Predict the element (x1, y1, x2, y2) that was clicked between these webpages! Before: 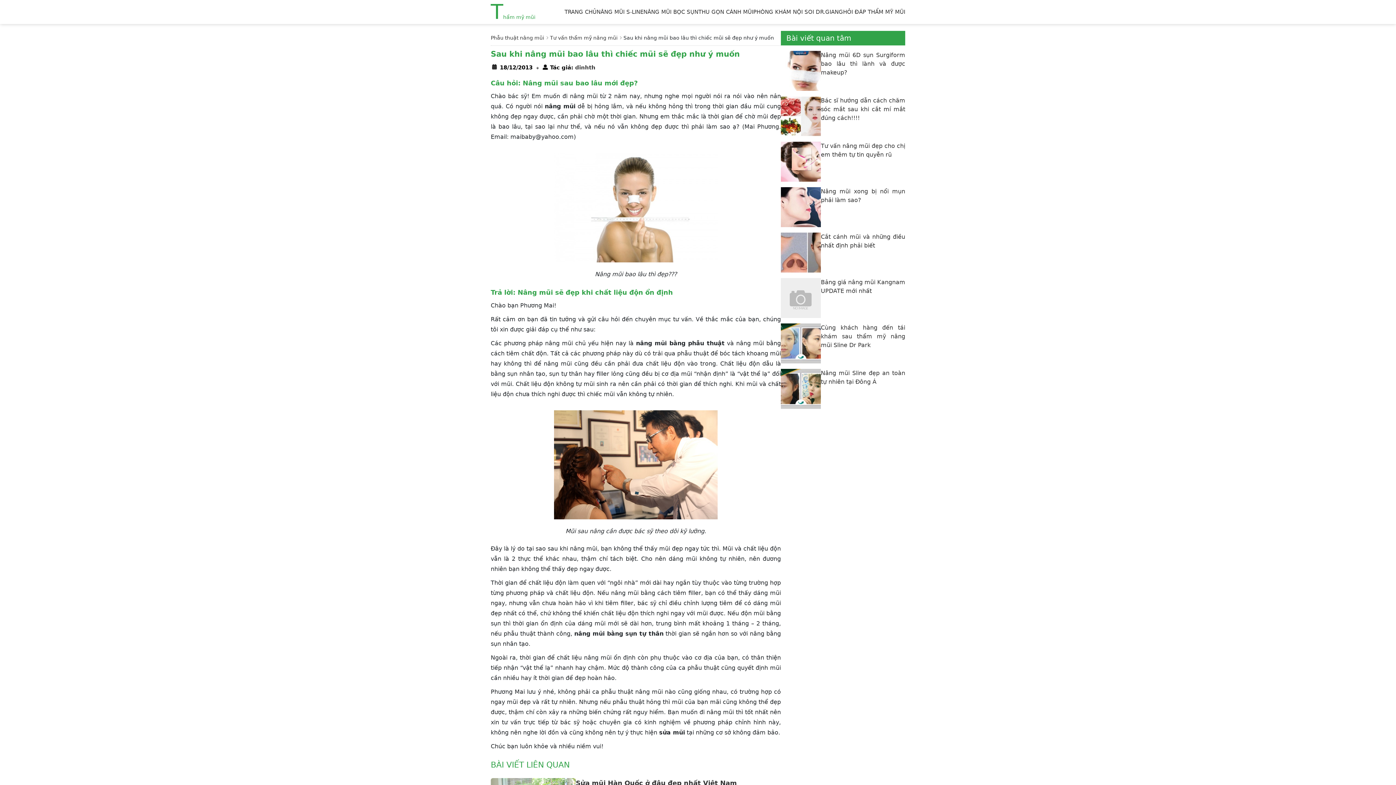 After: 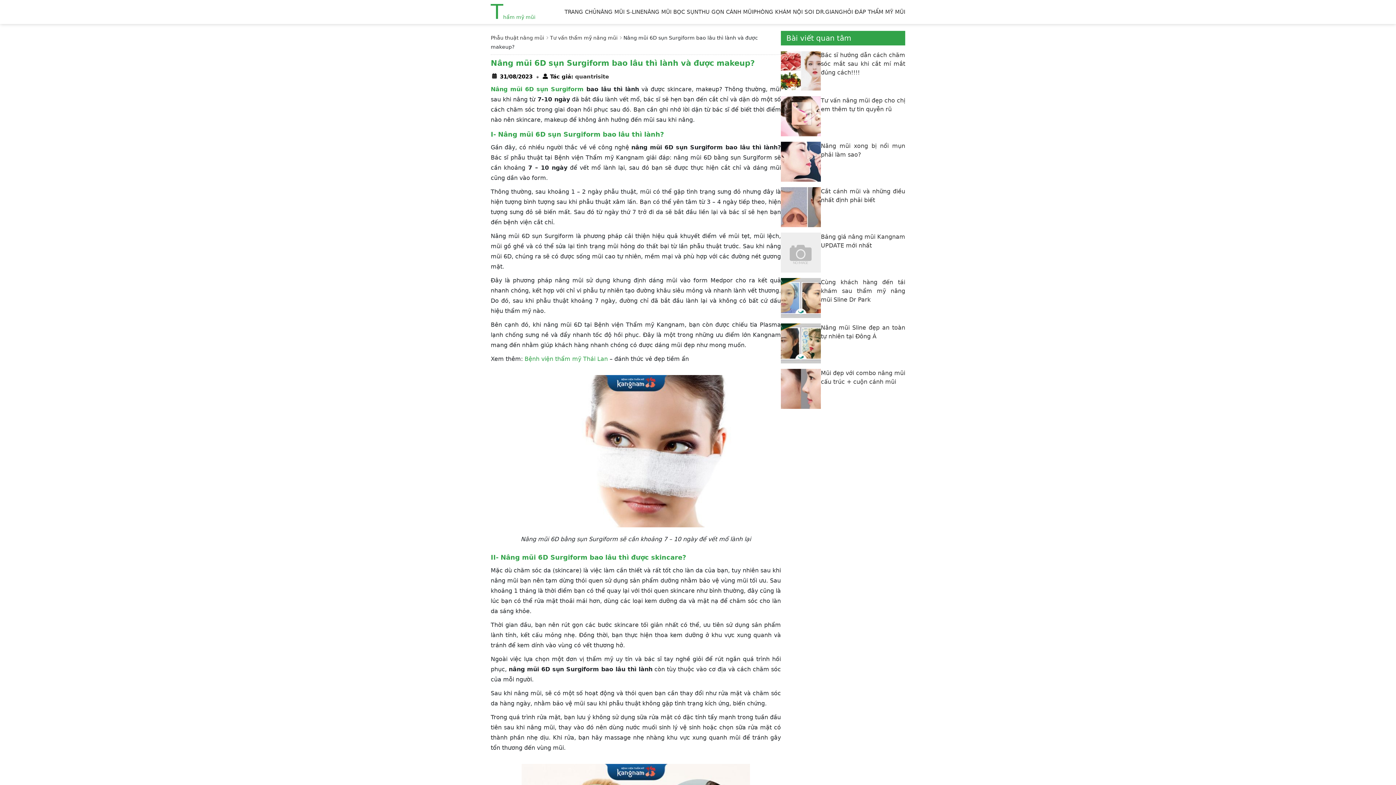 Action: bbox: (821, 51, 905, 76) label: Nâng mũi 6D sụn Surgiform bao lâu thì lành và được makeup?